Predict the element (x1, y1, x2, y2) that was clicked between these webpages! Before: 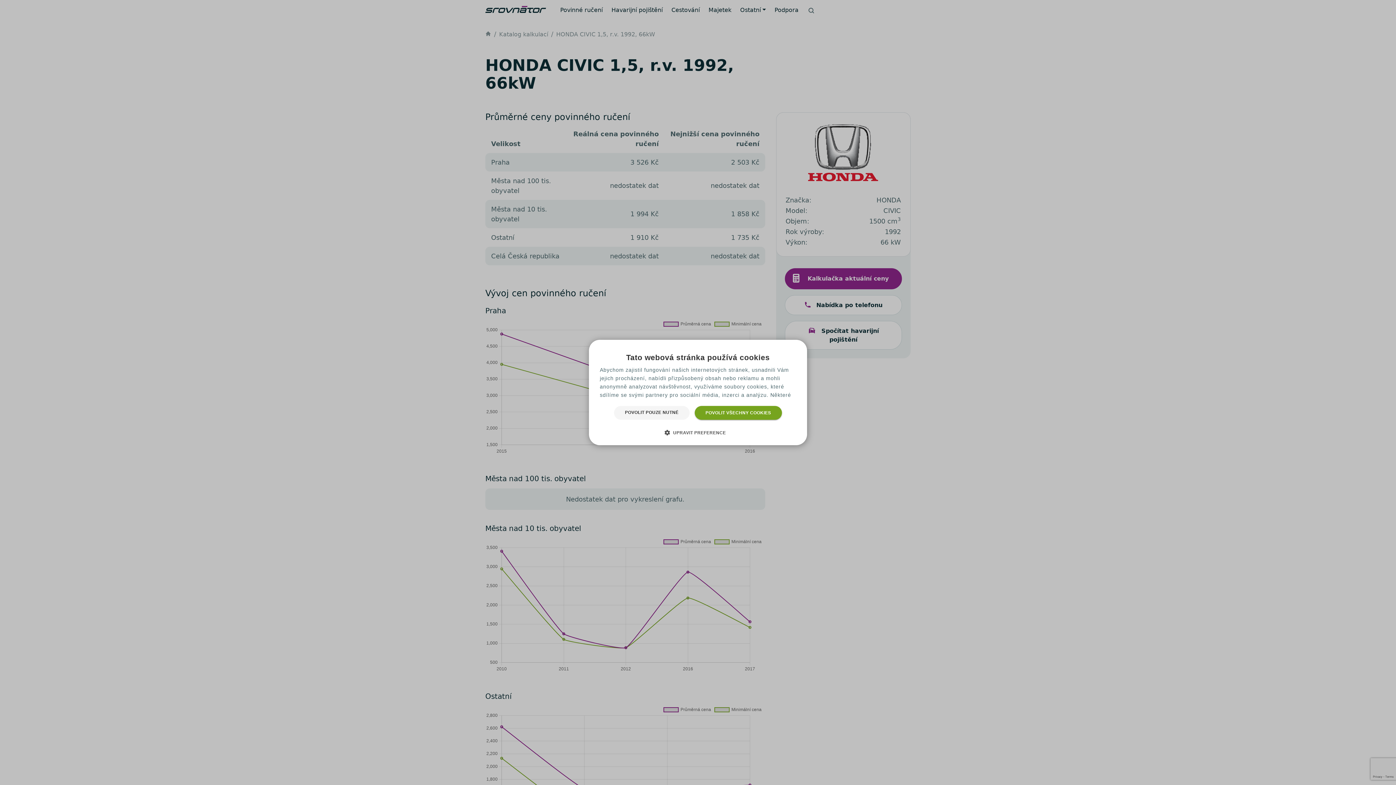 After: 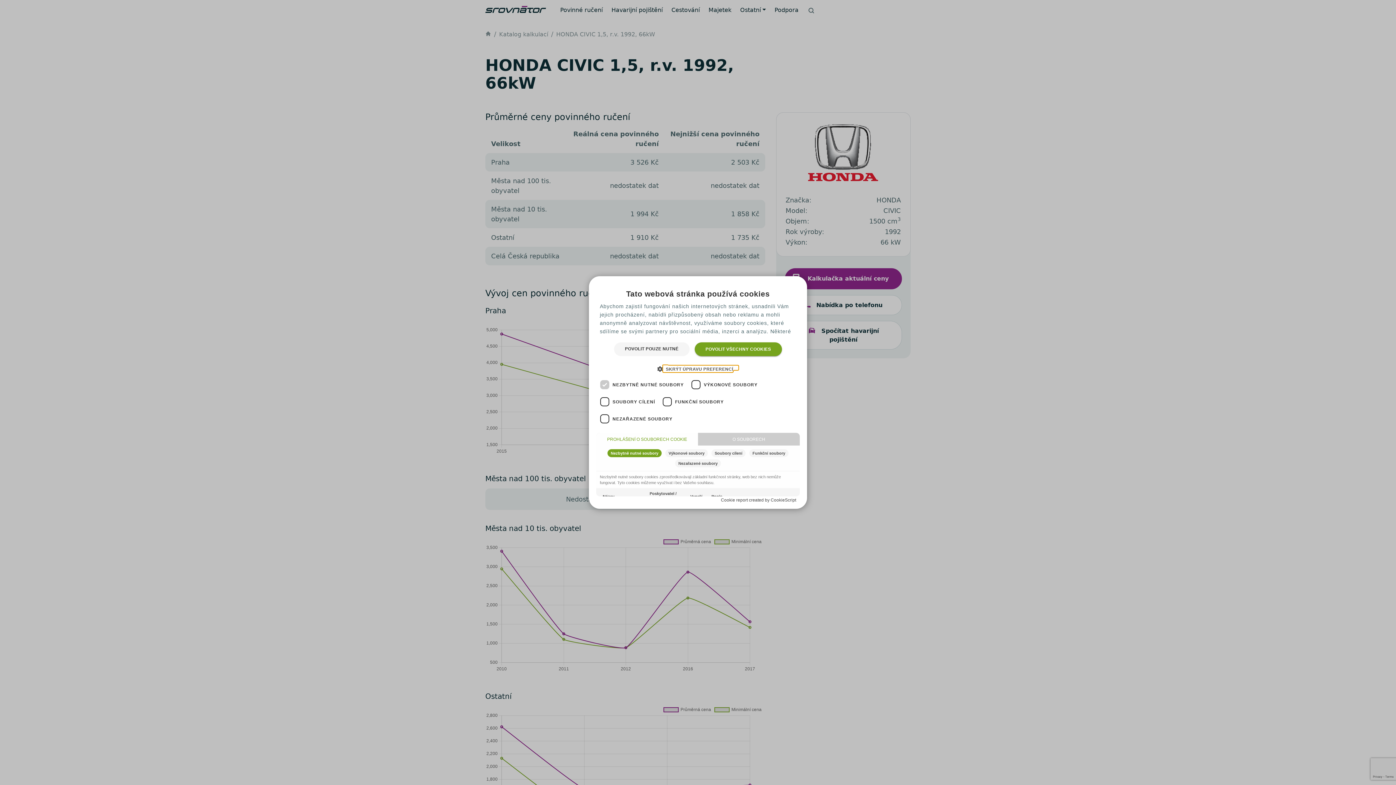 Action: label:  UPRAVIT PREFERENCE bbox: (670, 429, 726, 436)